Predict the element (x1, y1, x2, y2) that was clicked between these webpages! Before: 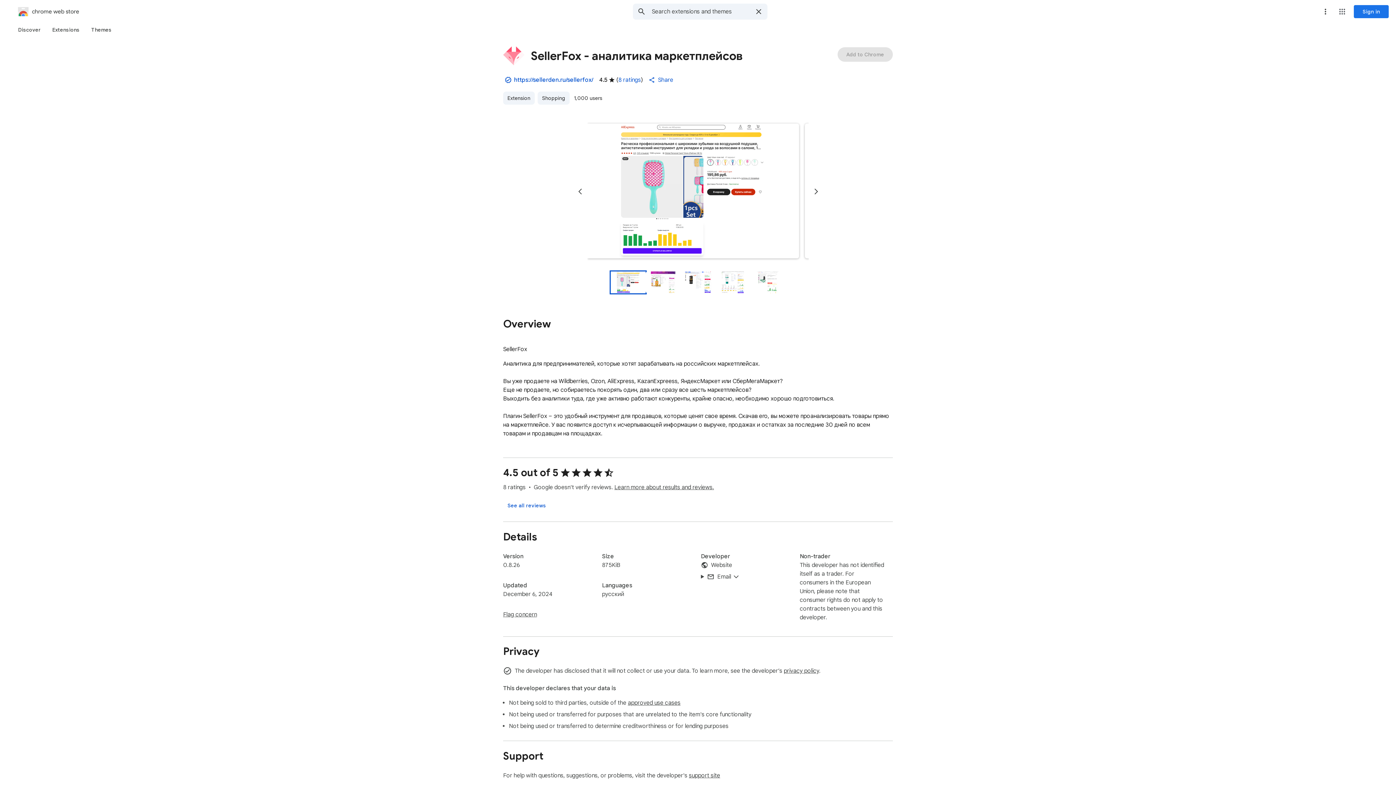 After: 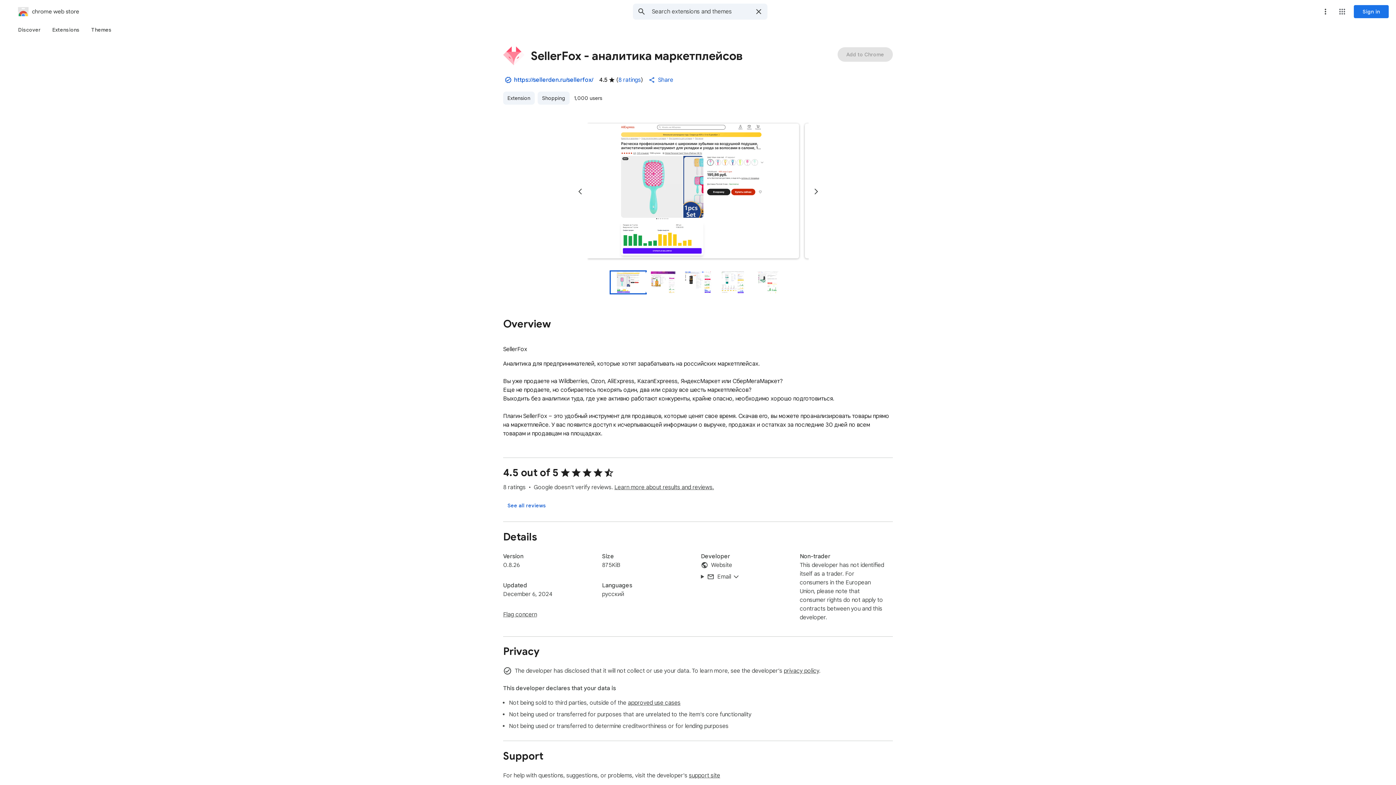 Action: label: More options menu bbox: (1318, 4, 1333, 18)